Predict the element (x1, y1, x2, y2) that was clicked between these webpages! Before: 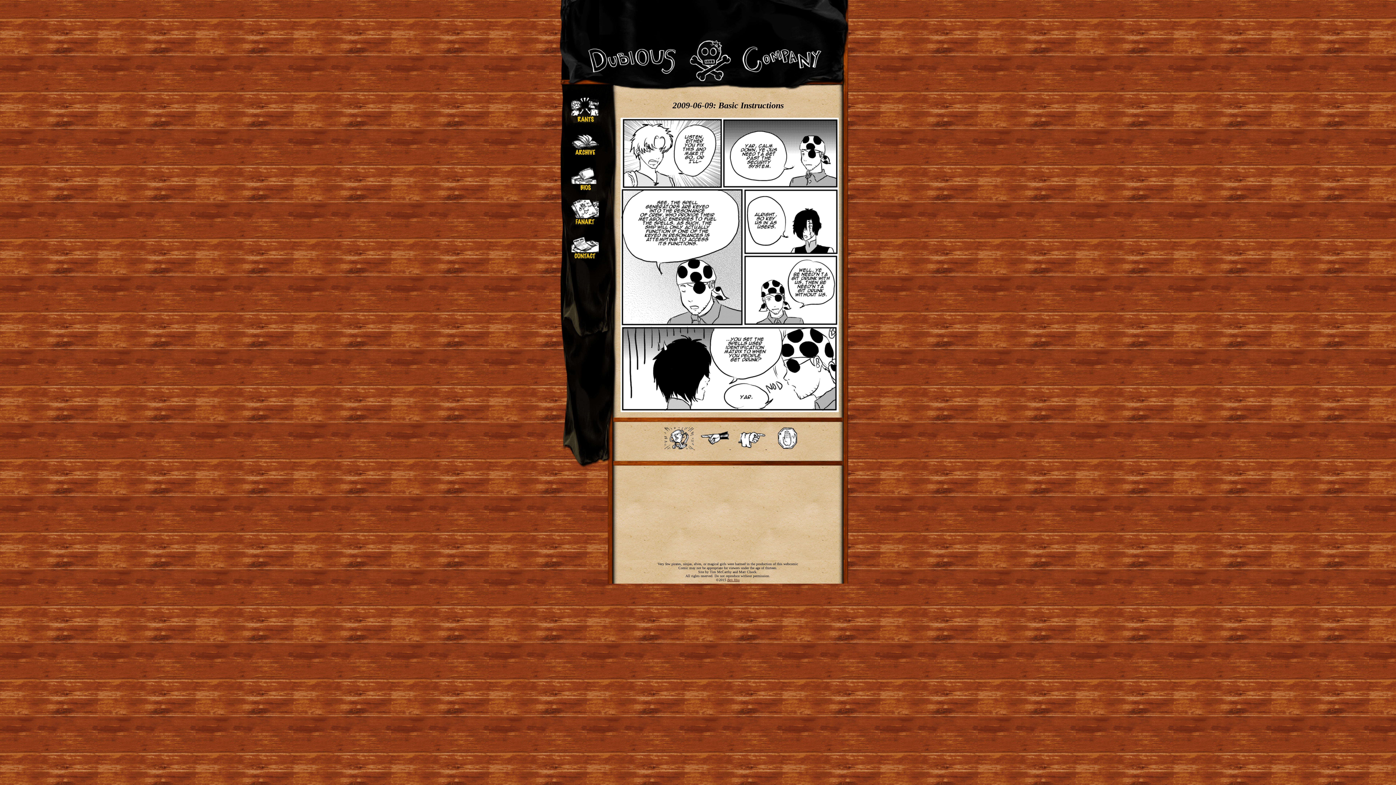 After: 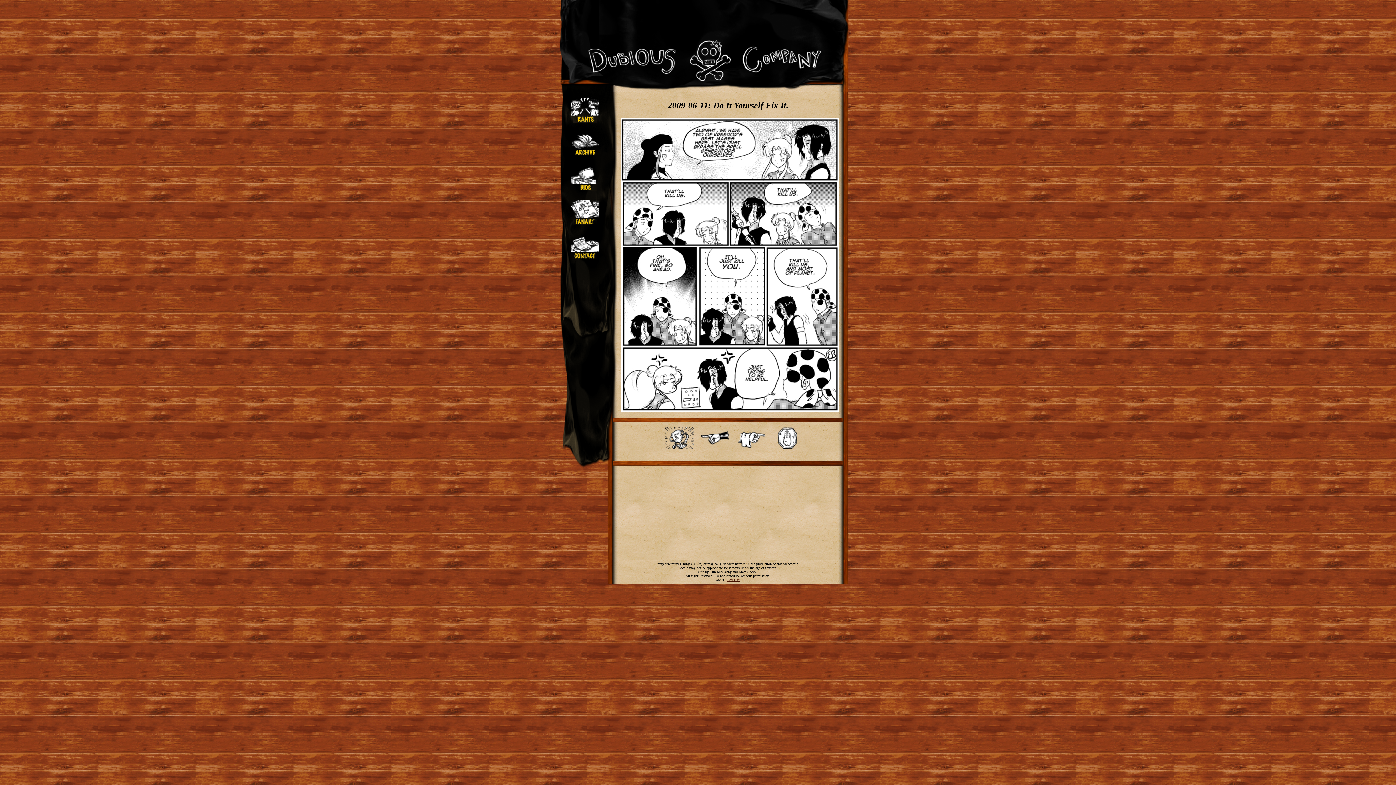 Action: label:   bbox: (736, 444, 767, 450)